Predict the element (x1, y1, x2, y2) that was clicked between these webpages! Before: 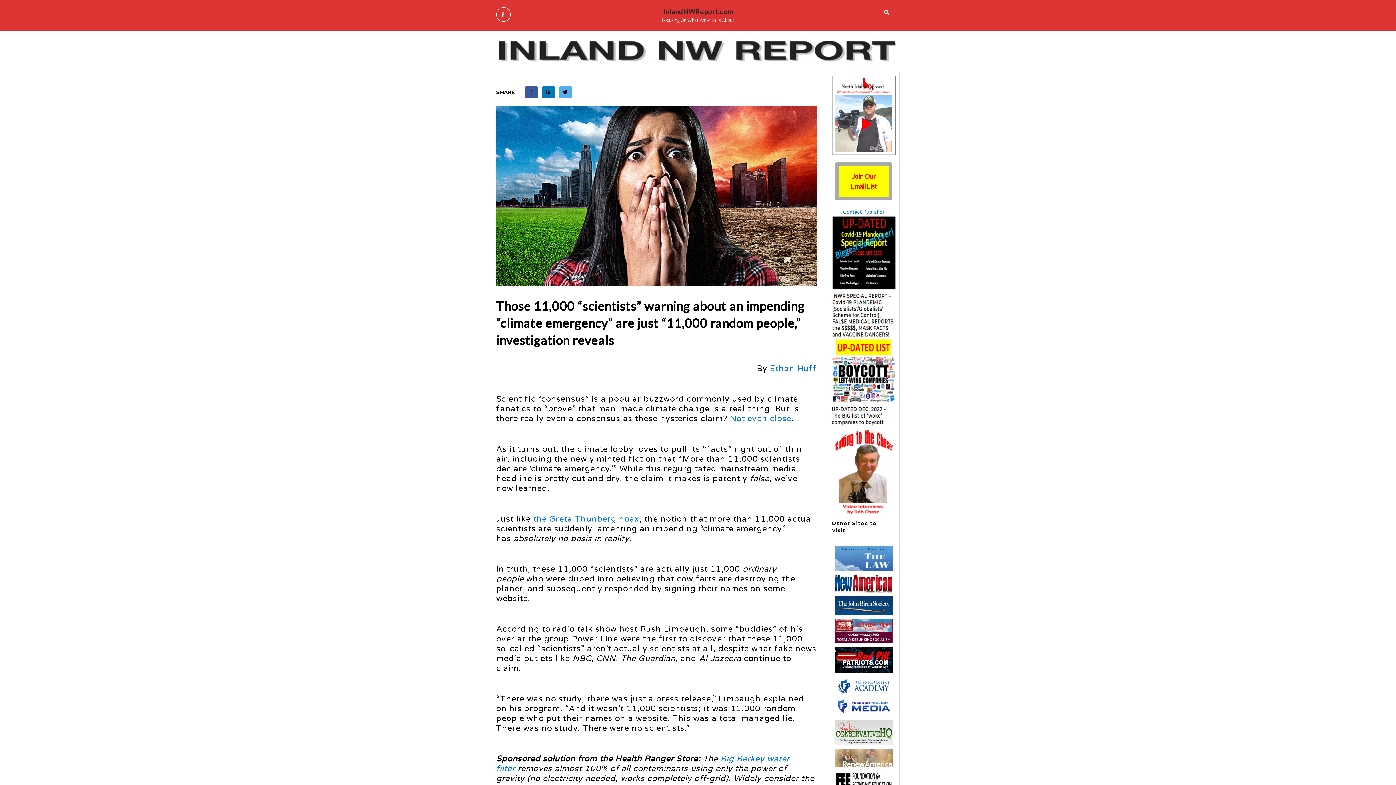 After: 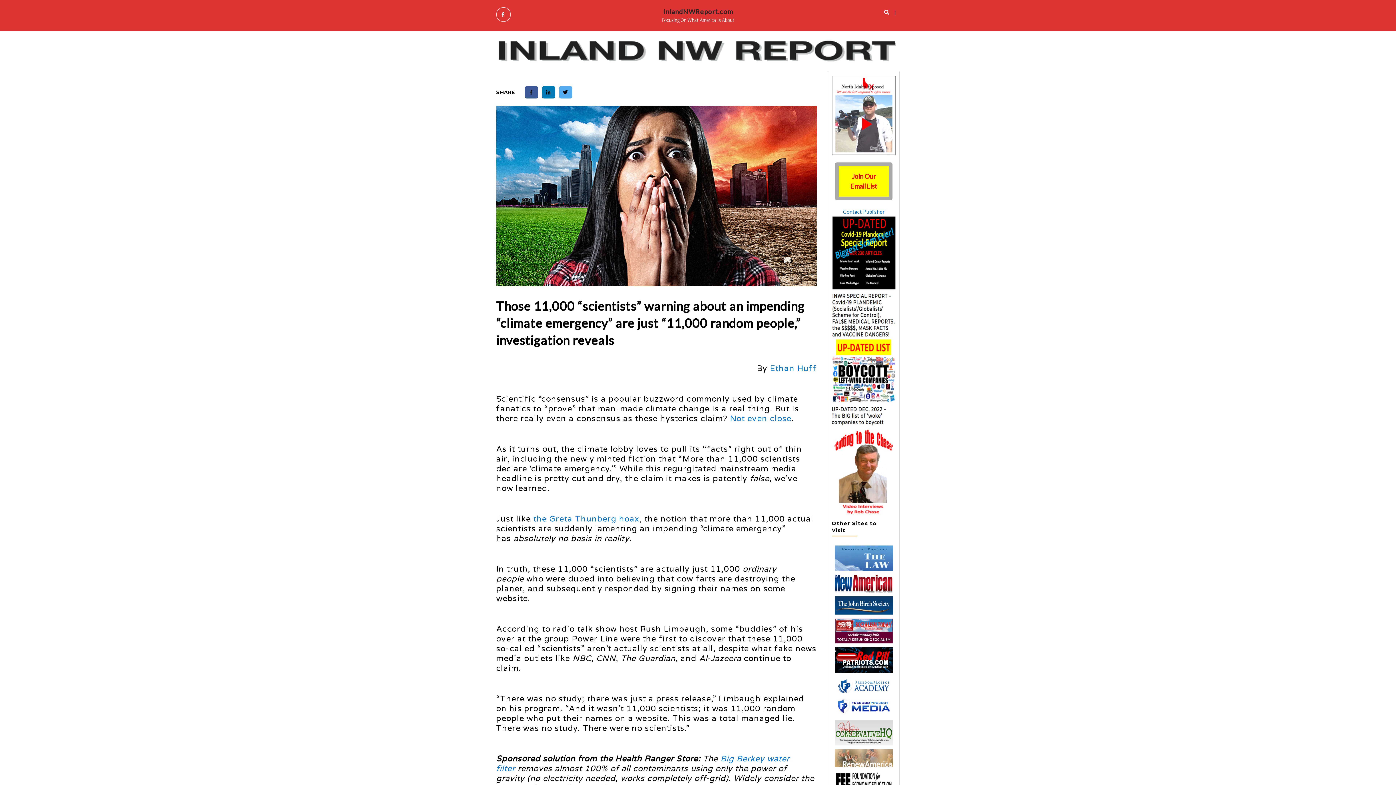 Action: bbox: (557, 89, 573, 95)